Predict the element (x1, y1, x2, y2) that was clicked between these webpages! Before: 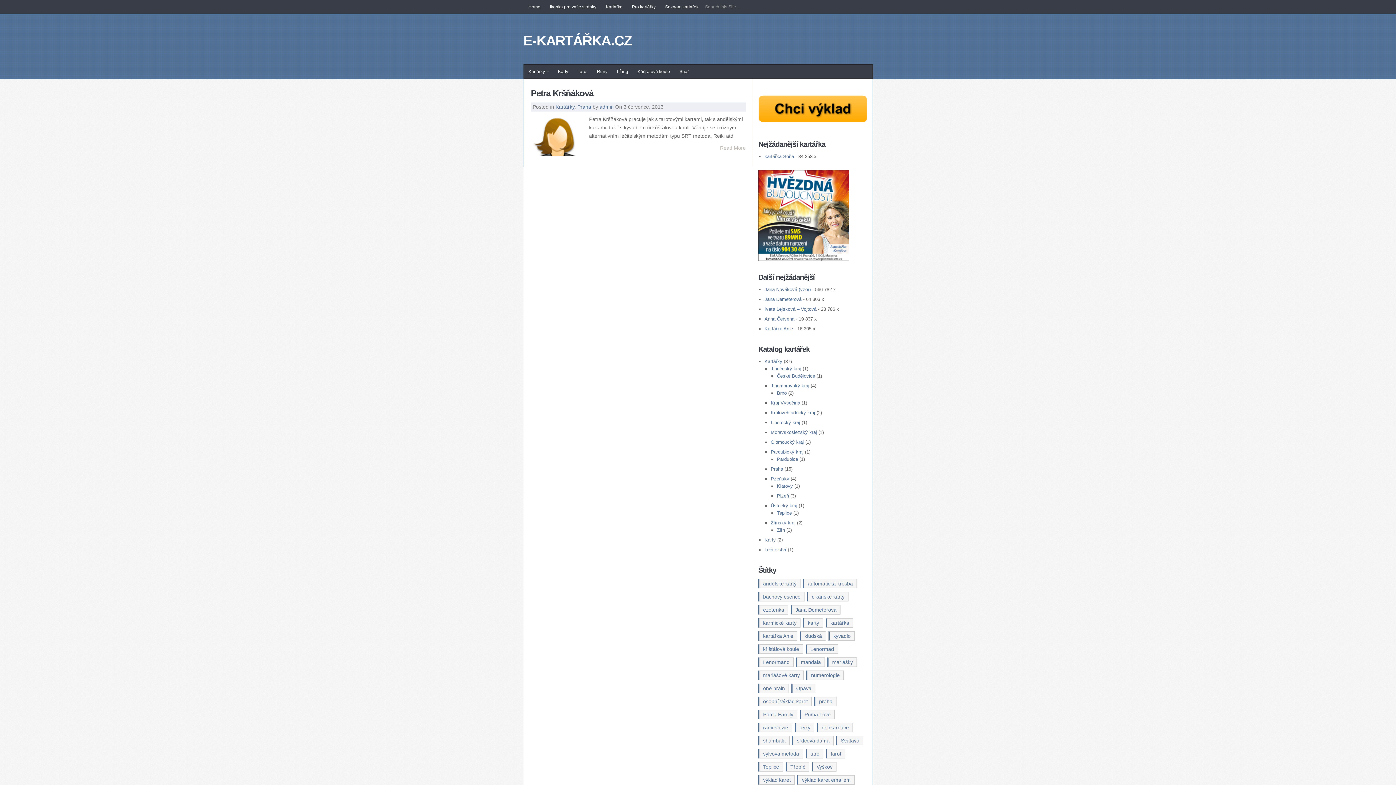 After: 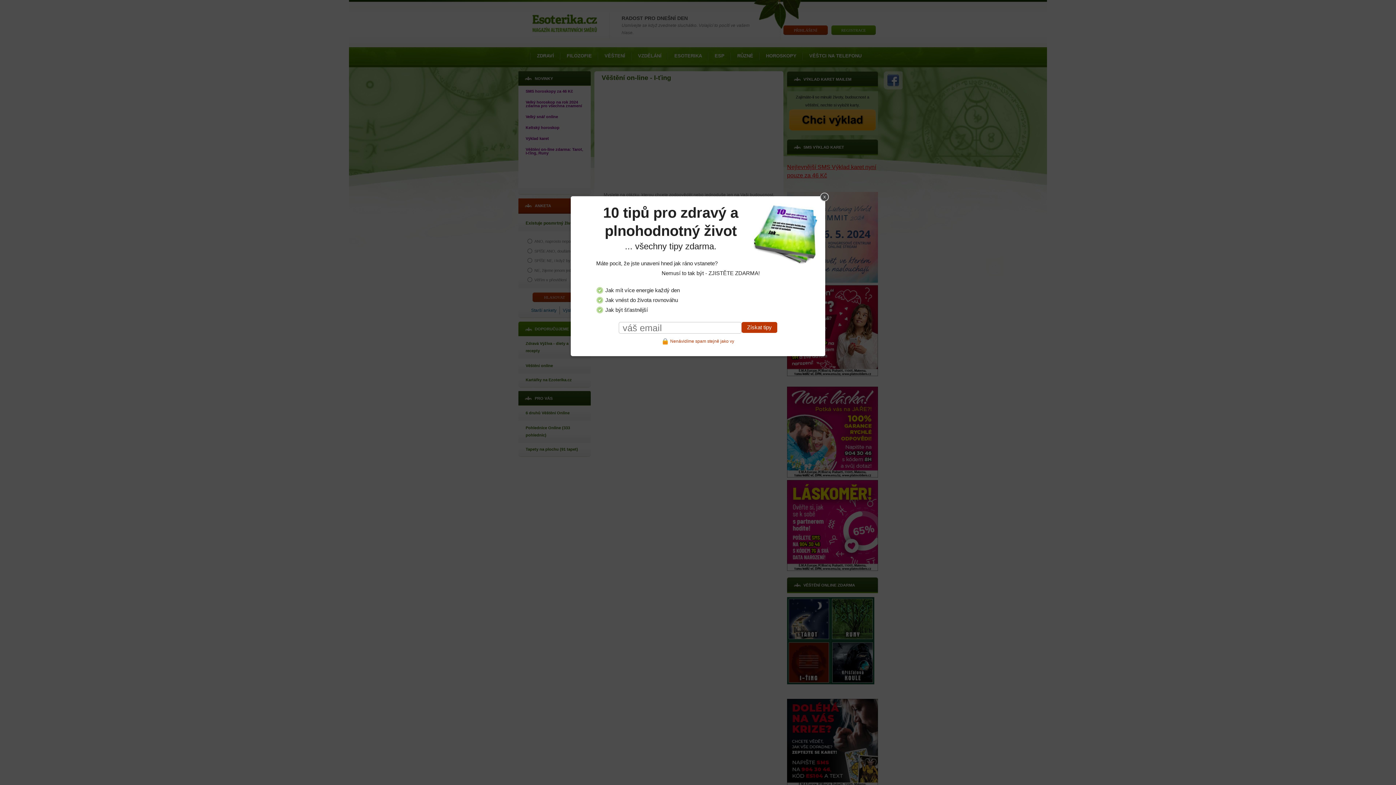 Action: label: I-Ťing bbox: (612, 64, 633, 78)